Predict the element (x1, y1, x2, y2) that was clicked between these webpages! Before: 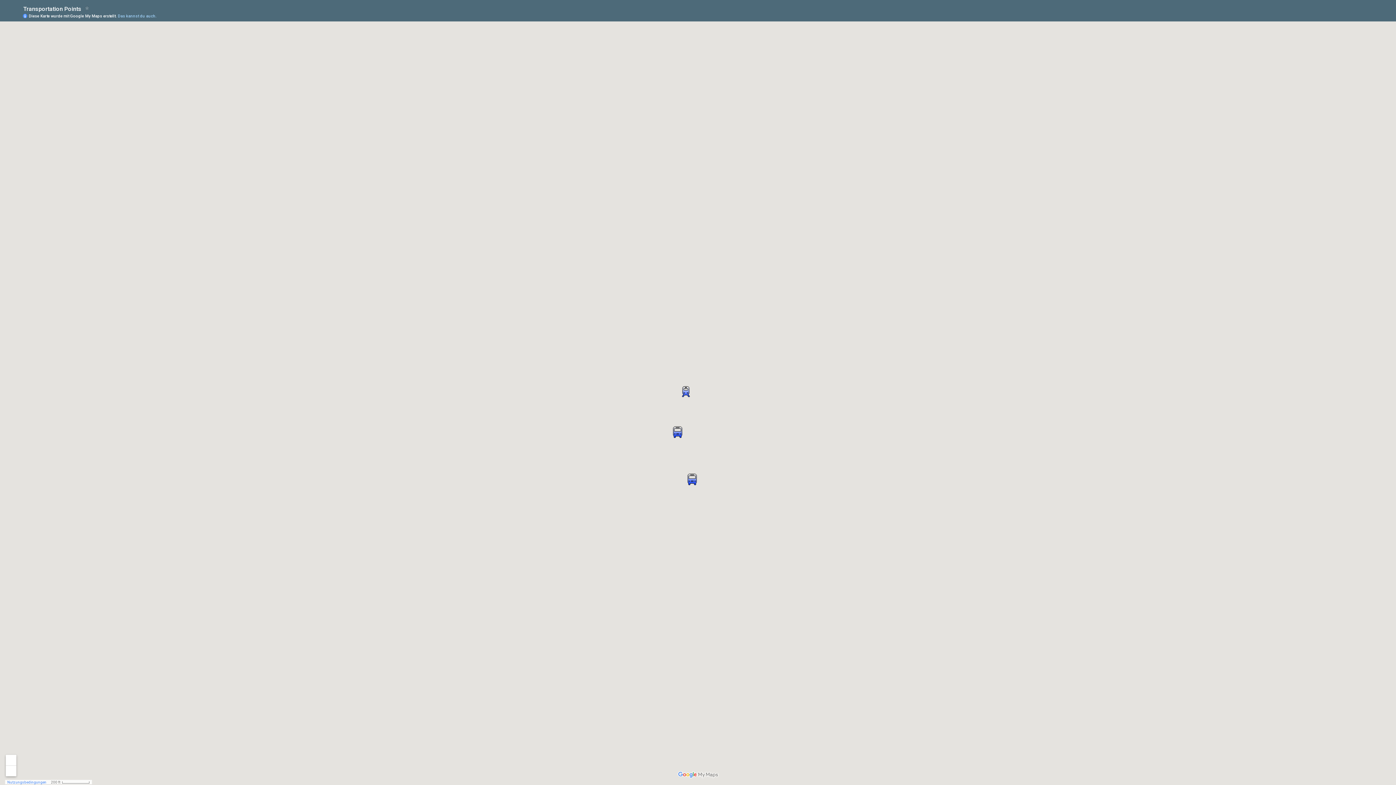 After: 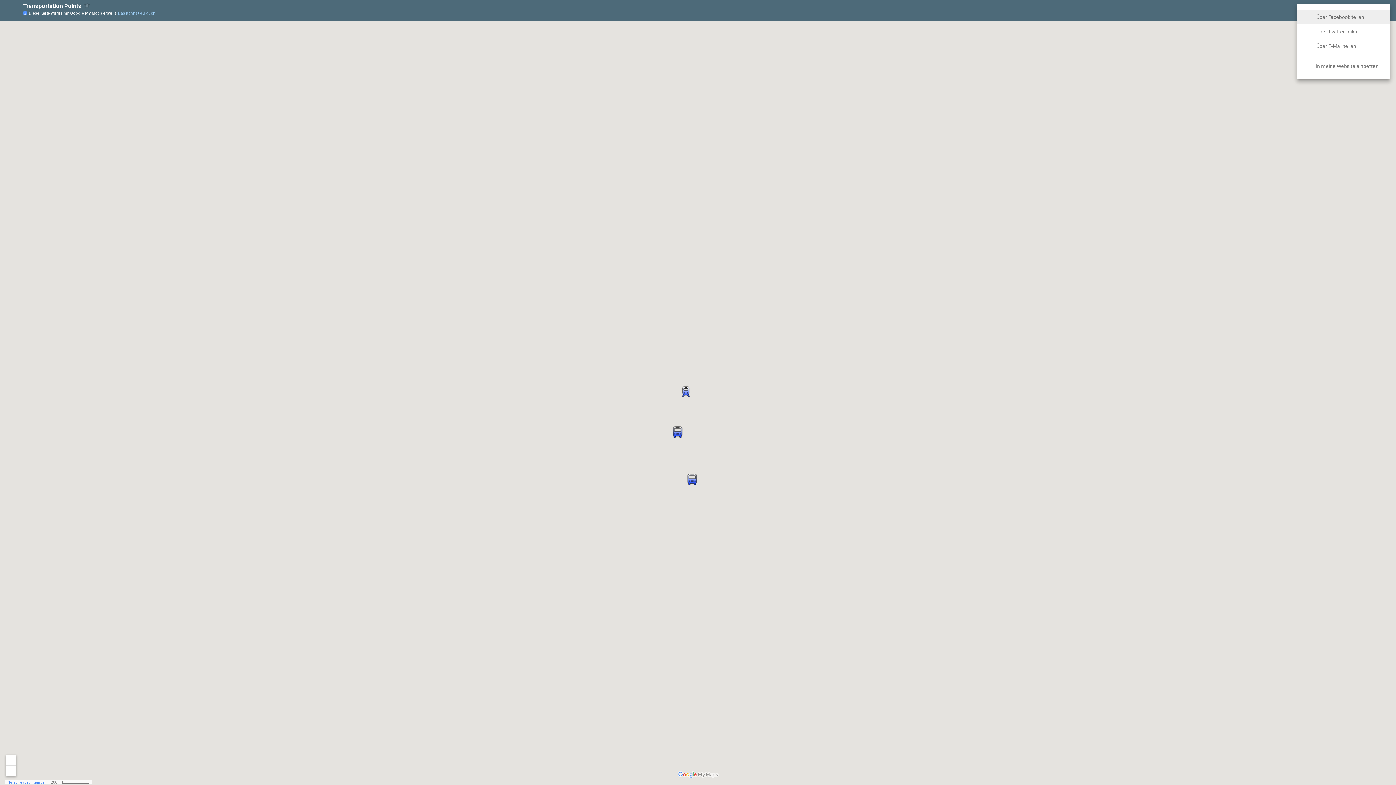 Action: bbox: (1353, 6, 1370, 24)